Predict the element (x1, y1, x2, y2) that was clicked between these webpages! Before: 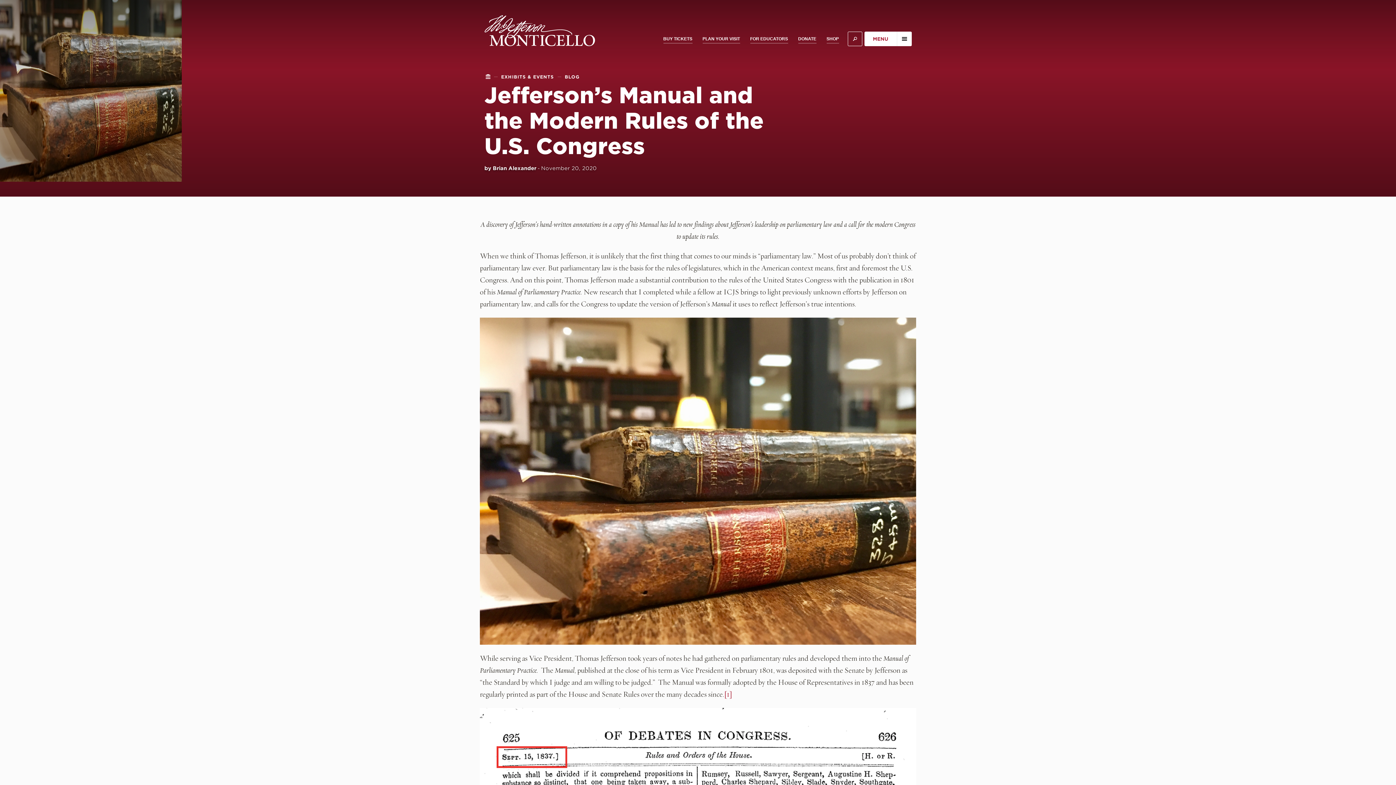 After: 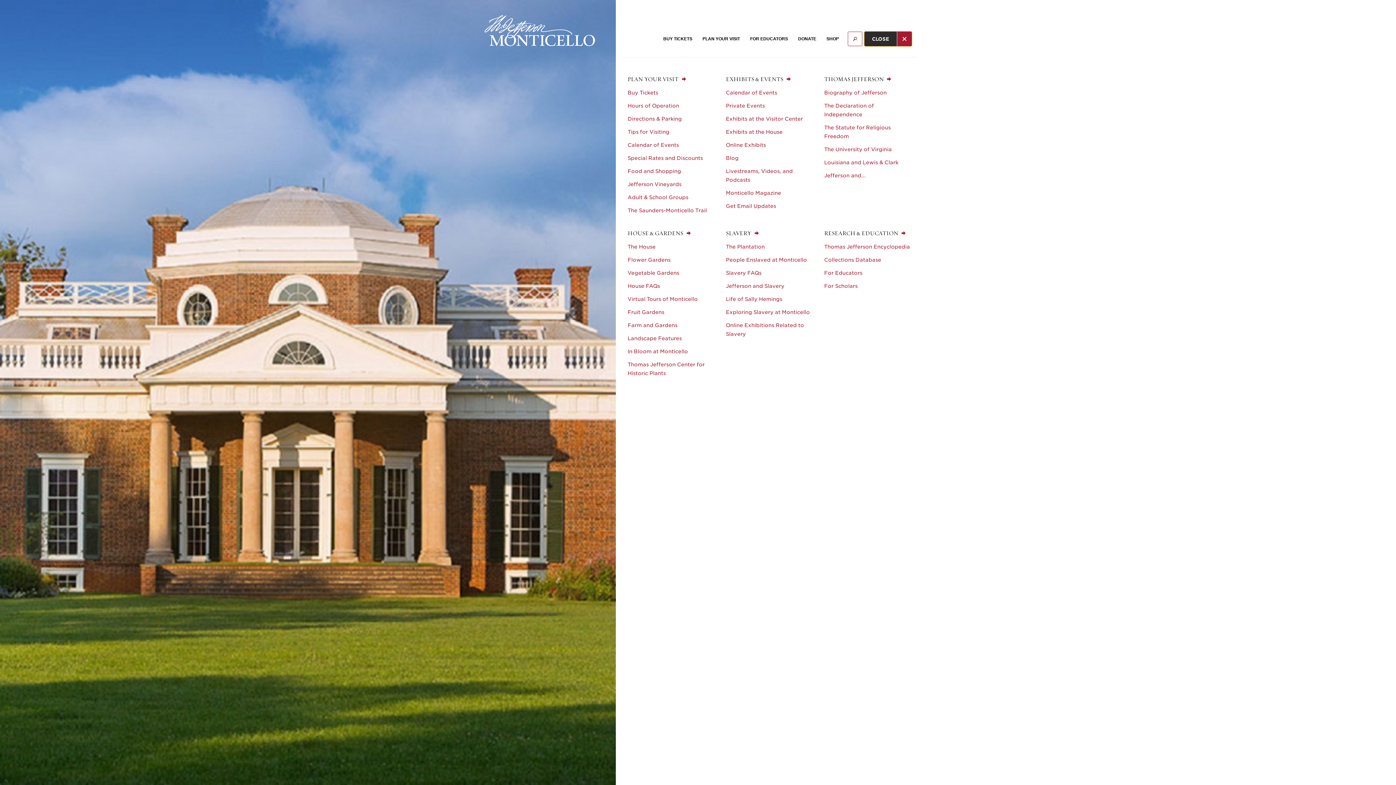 Action: label: MENU bbox: (864, 31, 911, 46)